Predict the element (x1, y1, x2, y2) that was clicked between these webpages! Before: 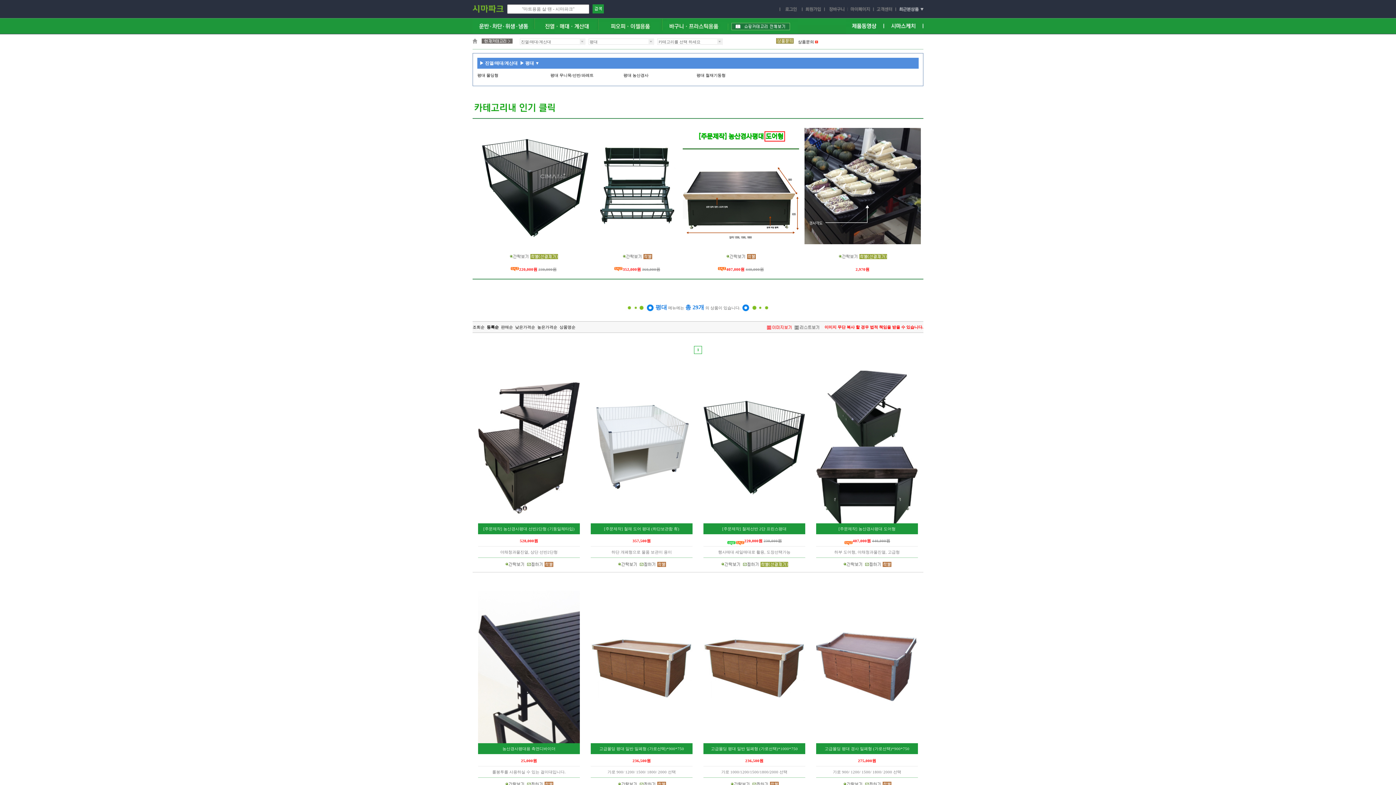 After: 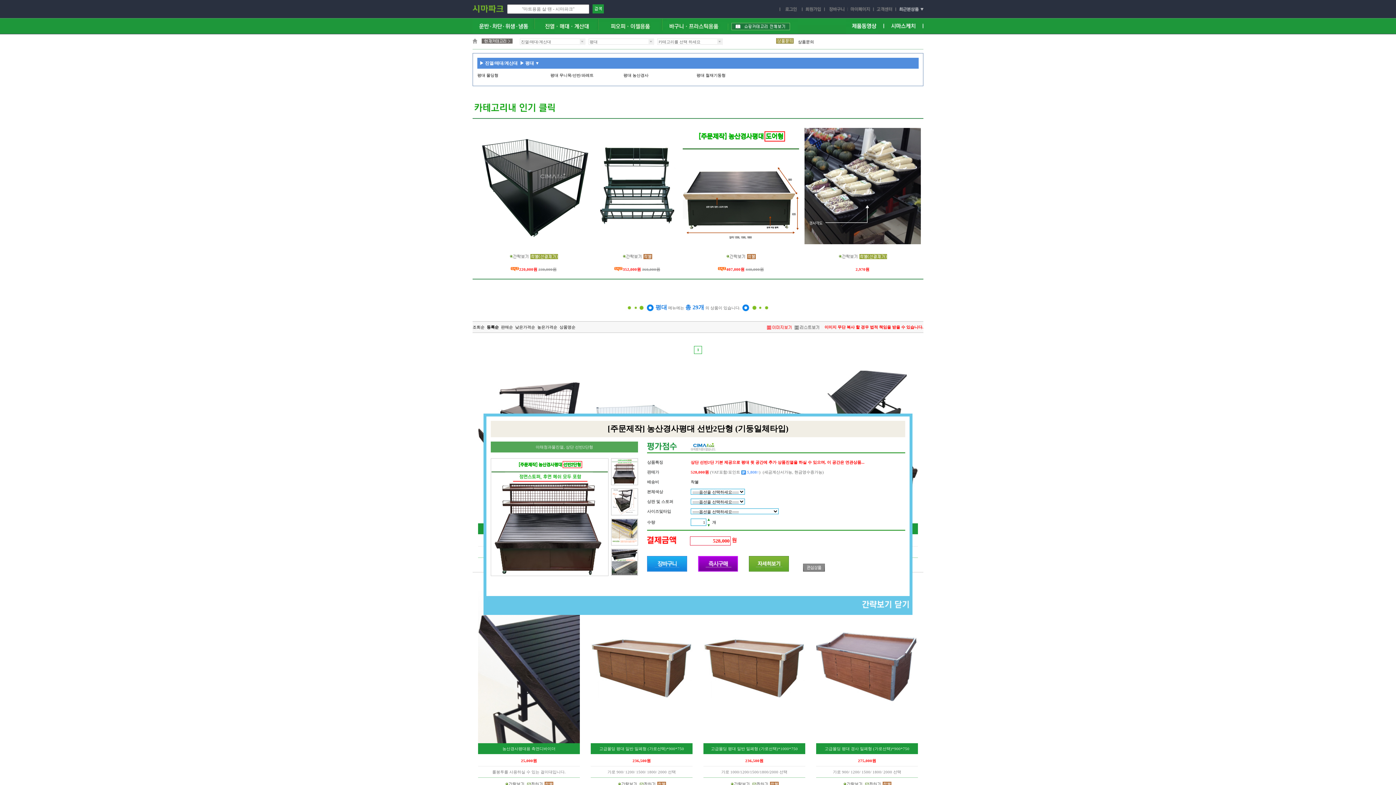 Action: bbox: (504, 563, 525, 568)